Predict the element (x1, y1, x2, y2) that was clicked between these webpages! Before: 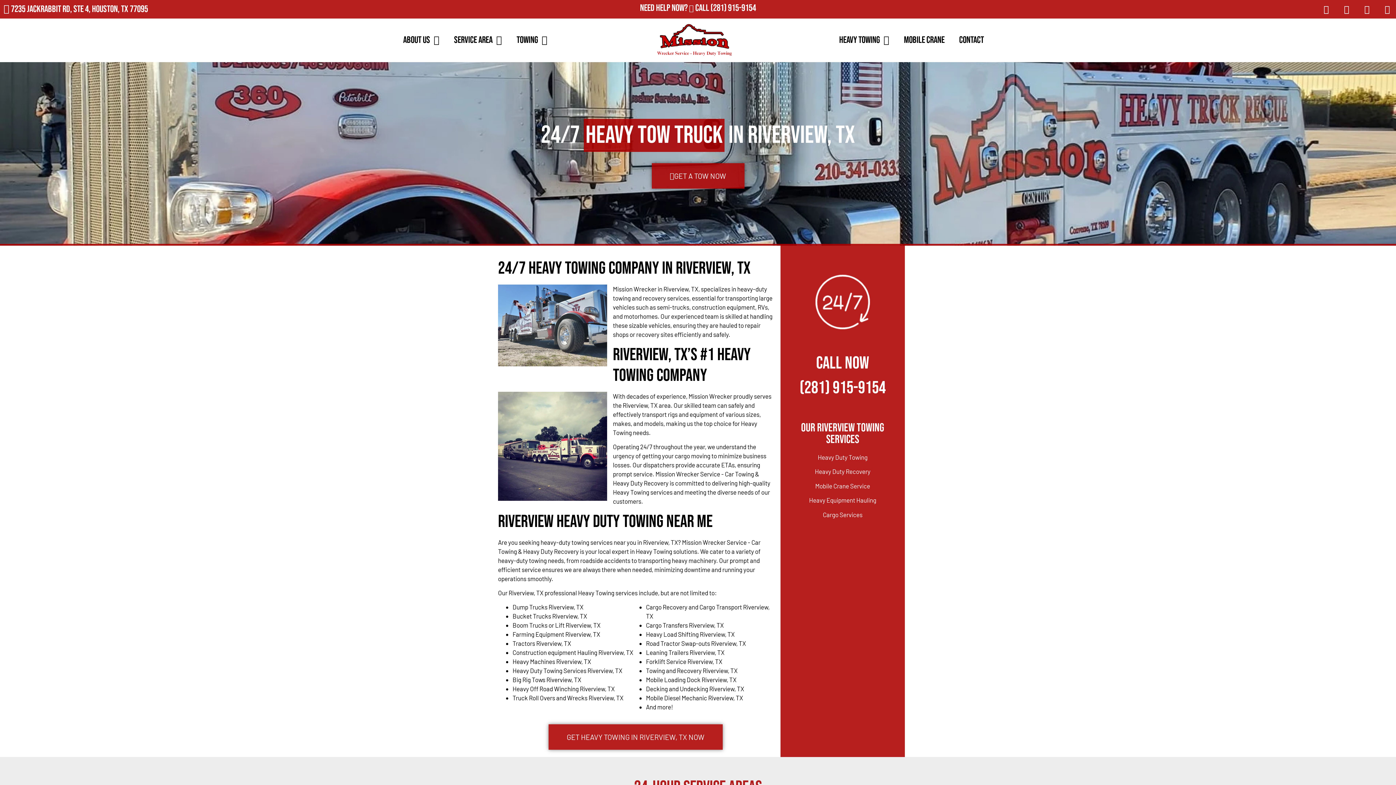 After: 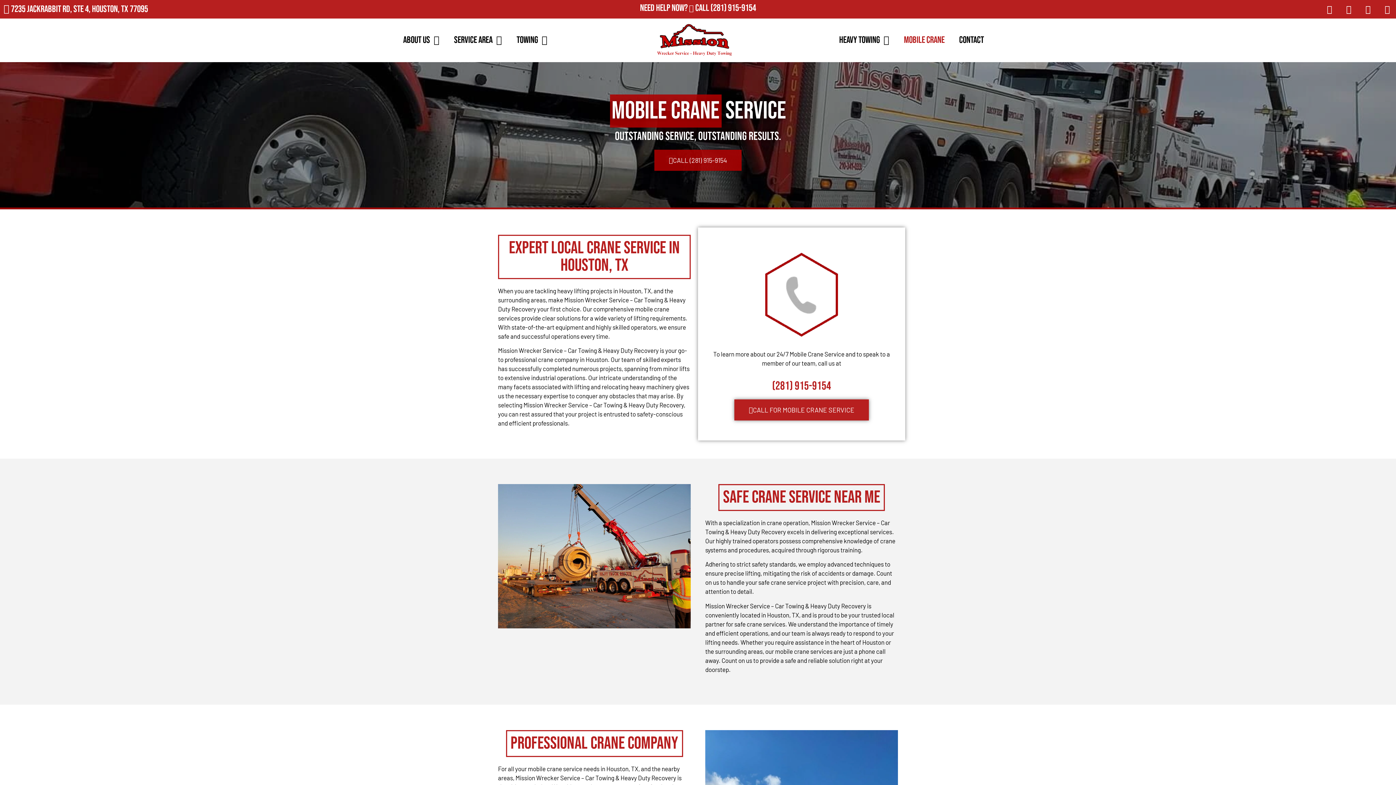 Action: label: Mobile Crane bbox: (896, 30, 952, 49)